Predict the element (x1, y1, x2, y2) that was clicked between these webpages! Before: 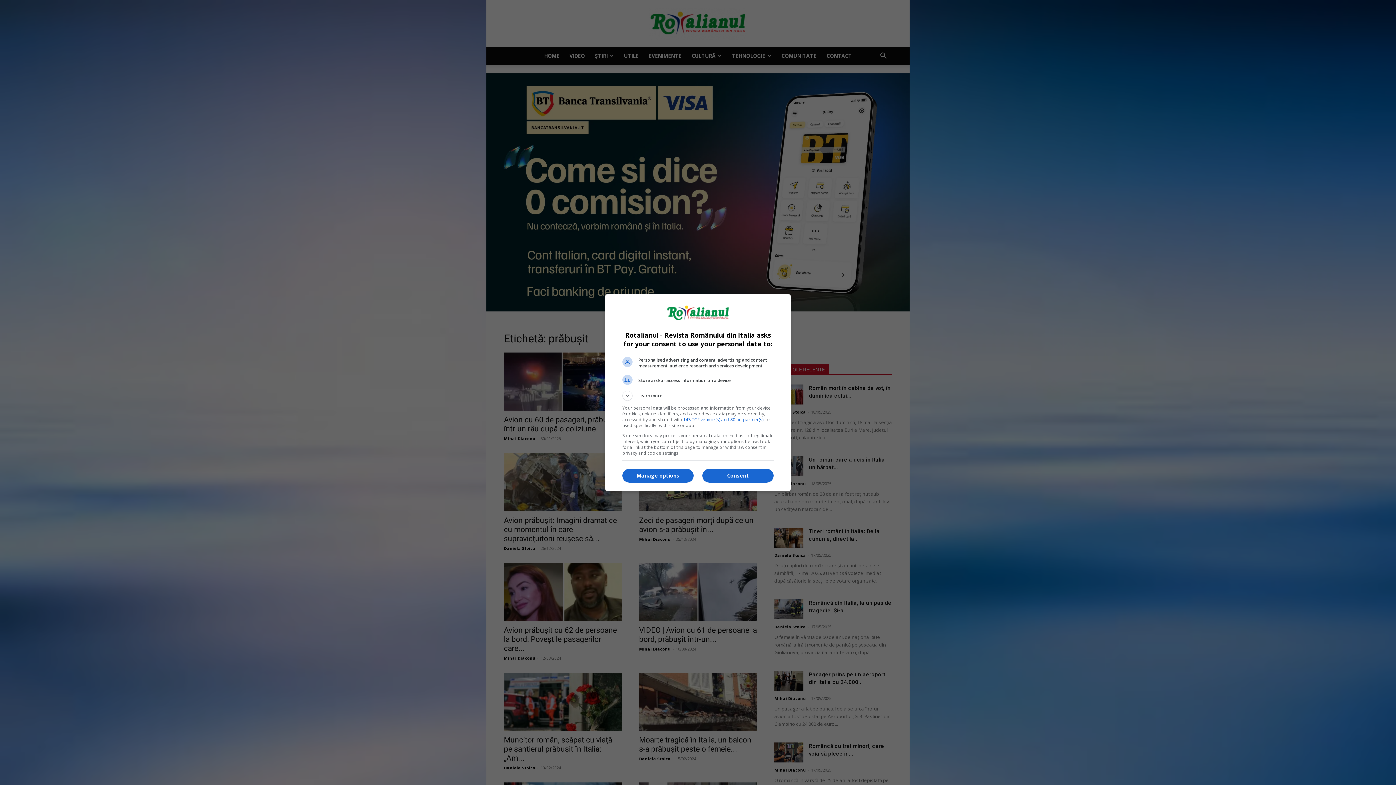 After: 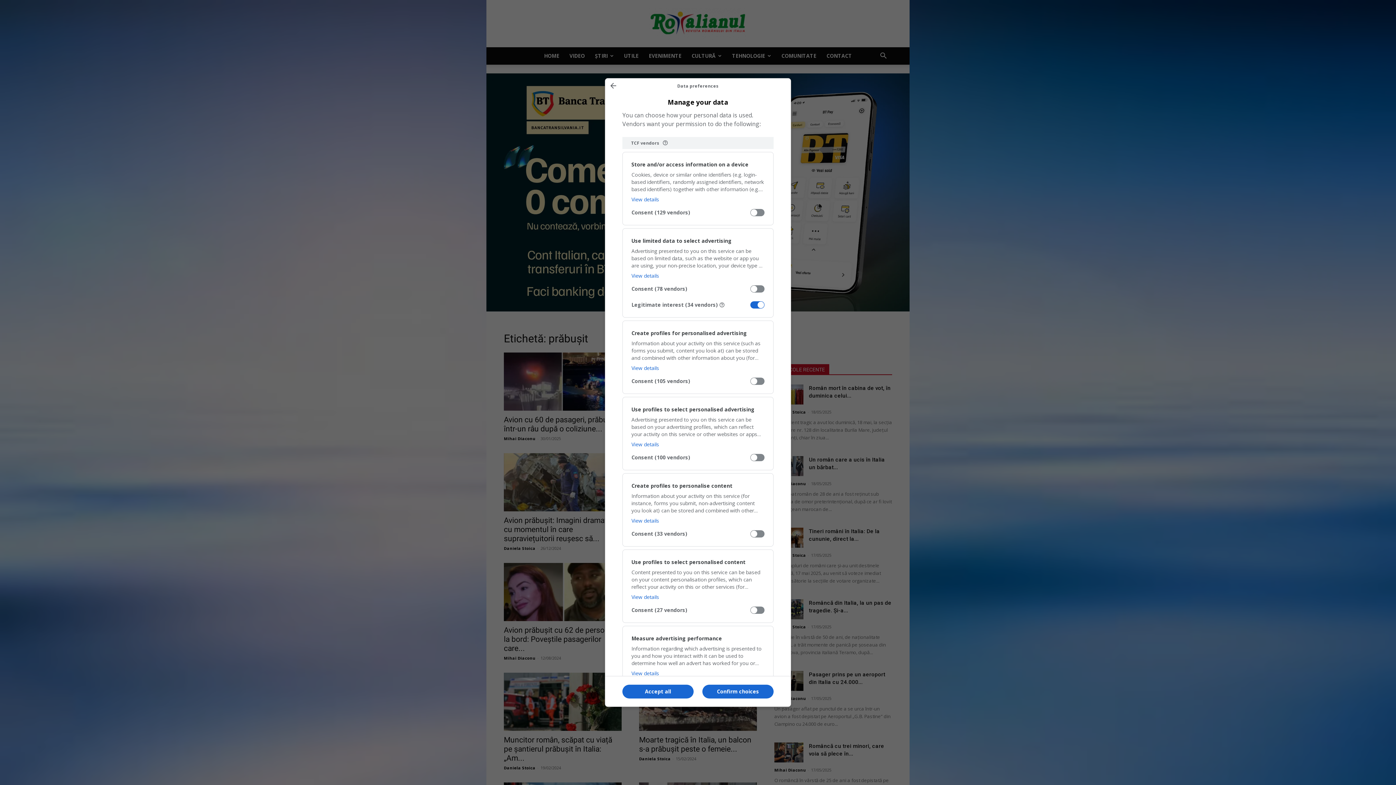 Action: bbox: (622, 469, 693, 482) label: Manage options